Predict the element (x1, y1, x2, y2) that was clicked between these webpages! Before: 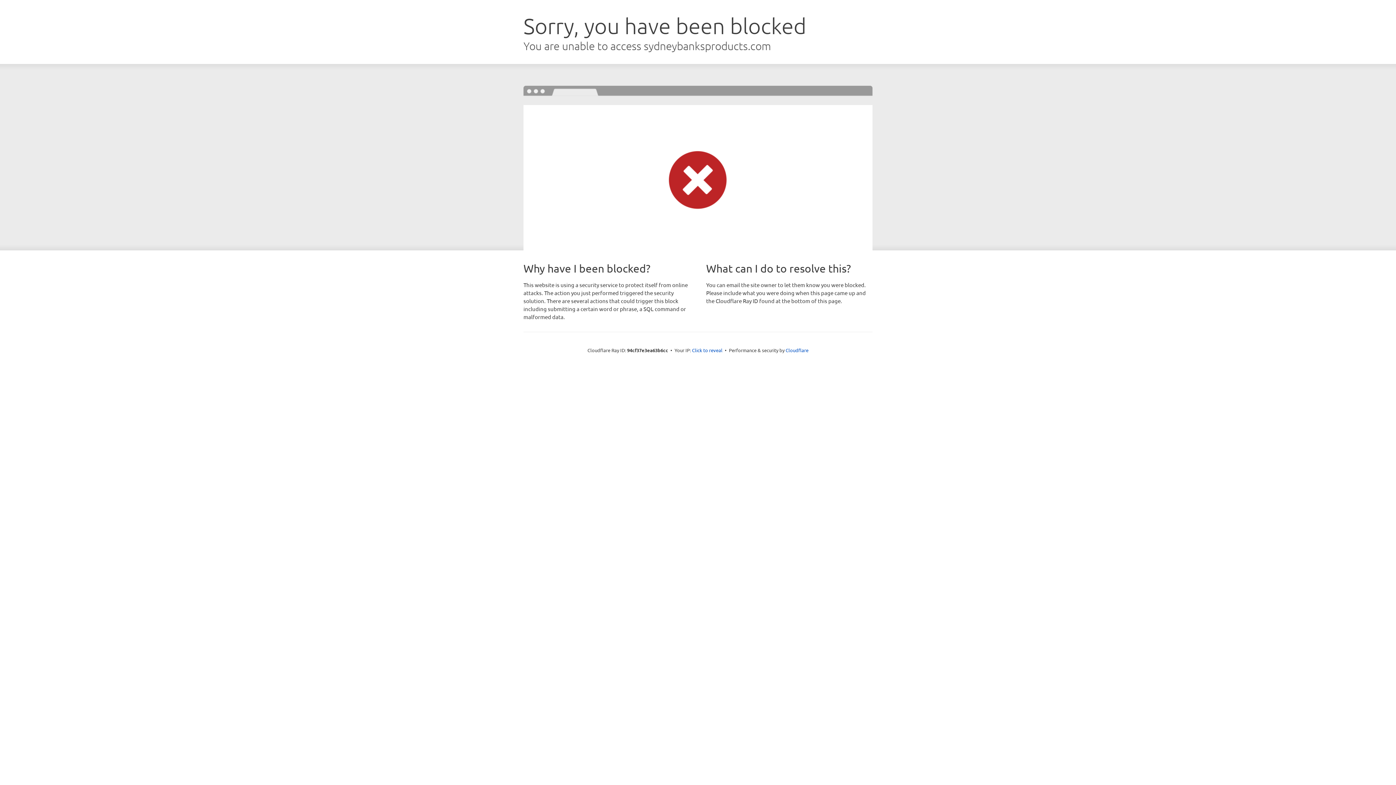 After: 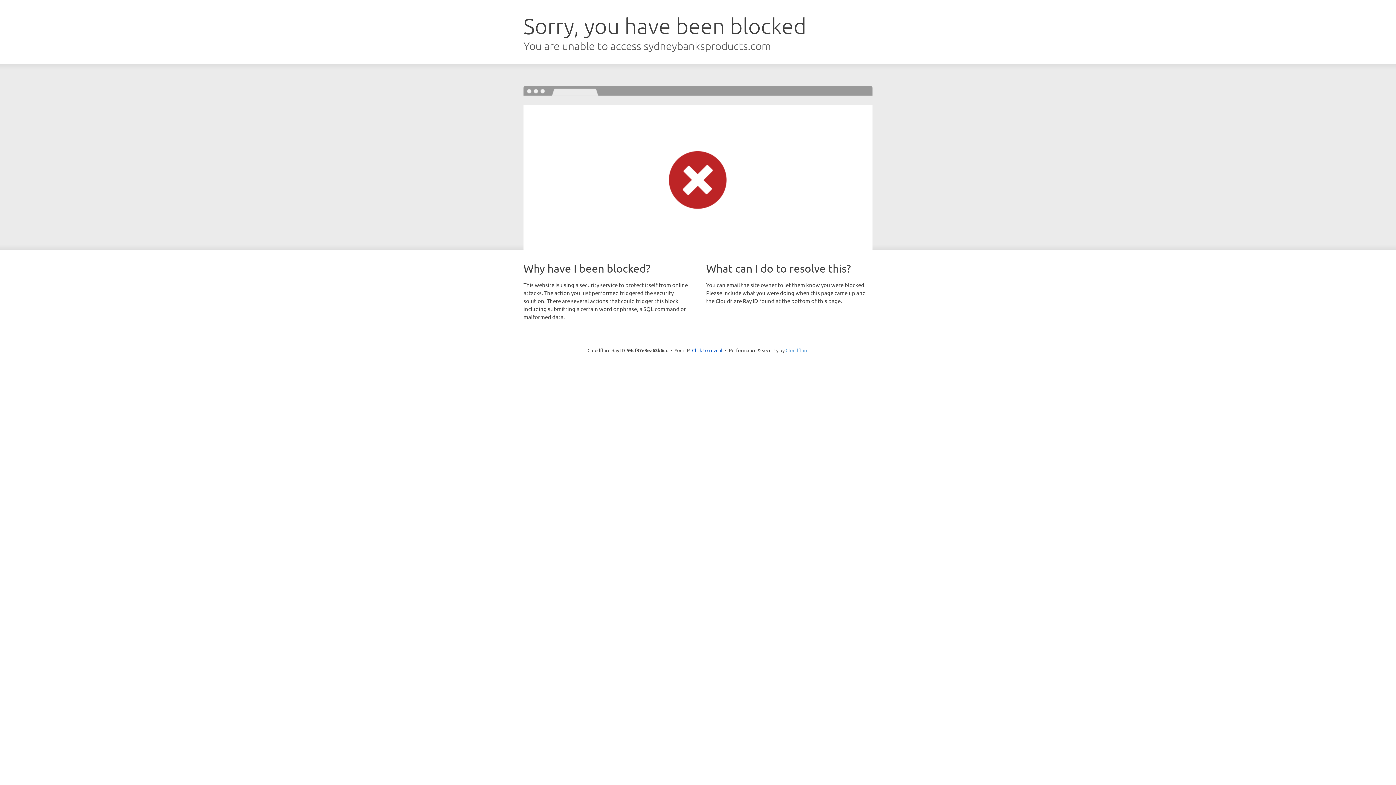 Action: bbox: (785, 347, 808, 353) label: Cloudflare